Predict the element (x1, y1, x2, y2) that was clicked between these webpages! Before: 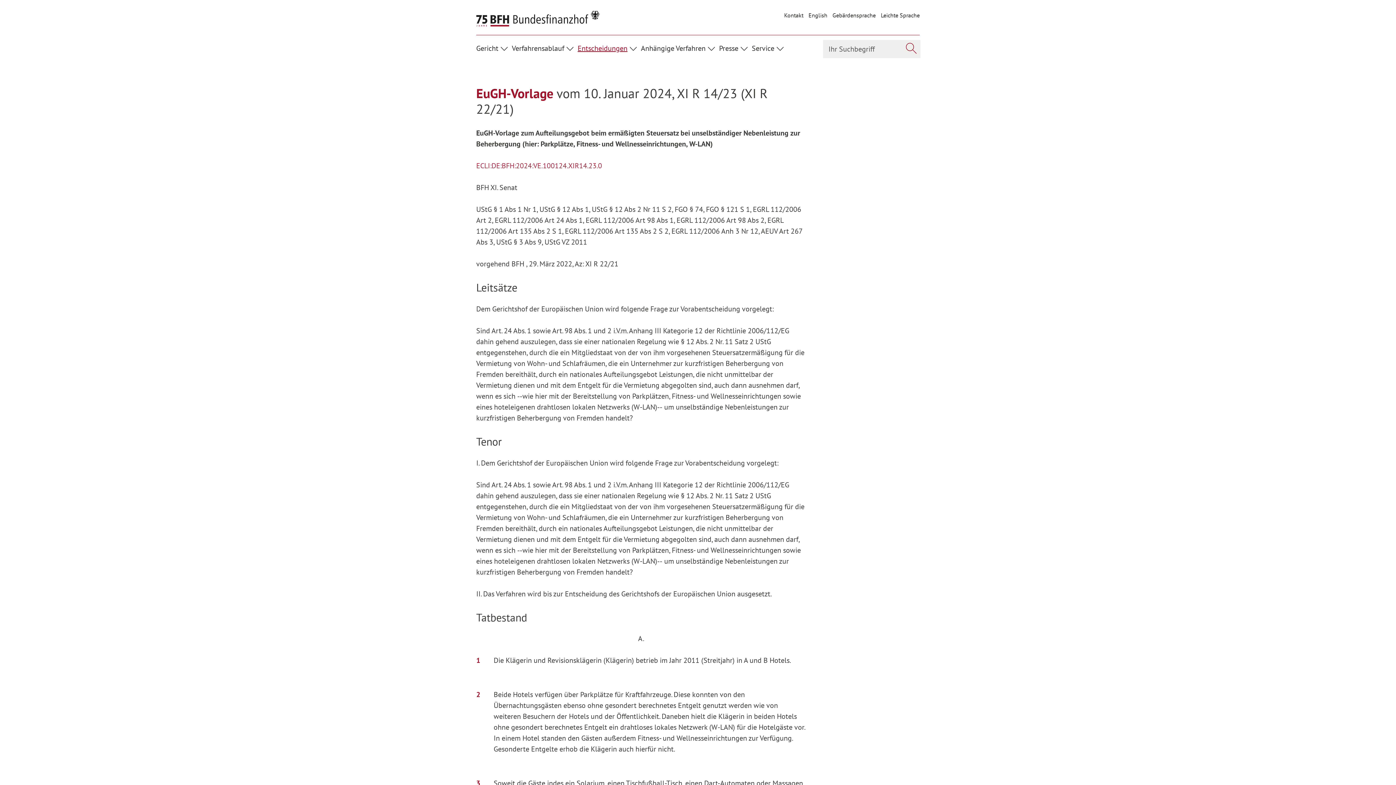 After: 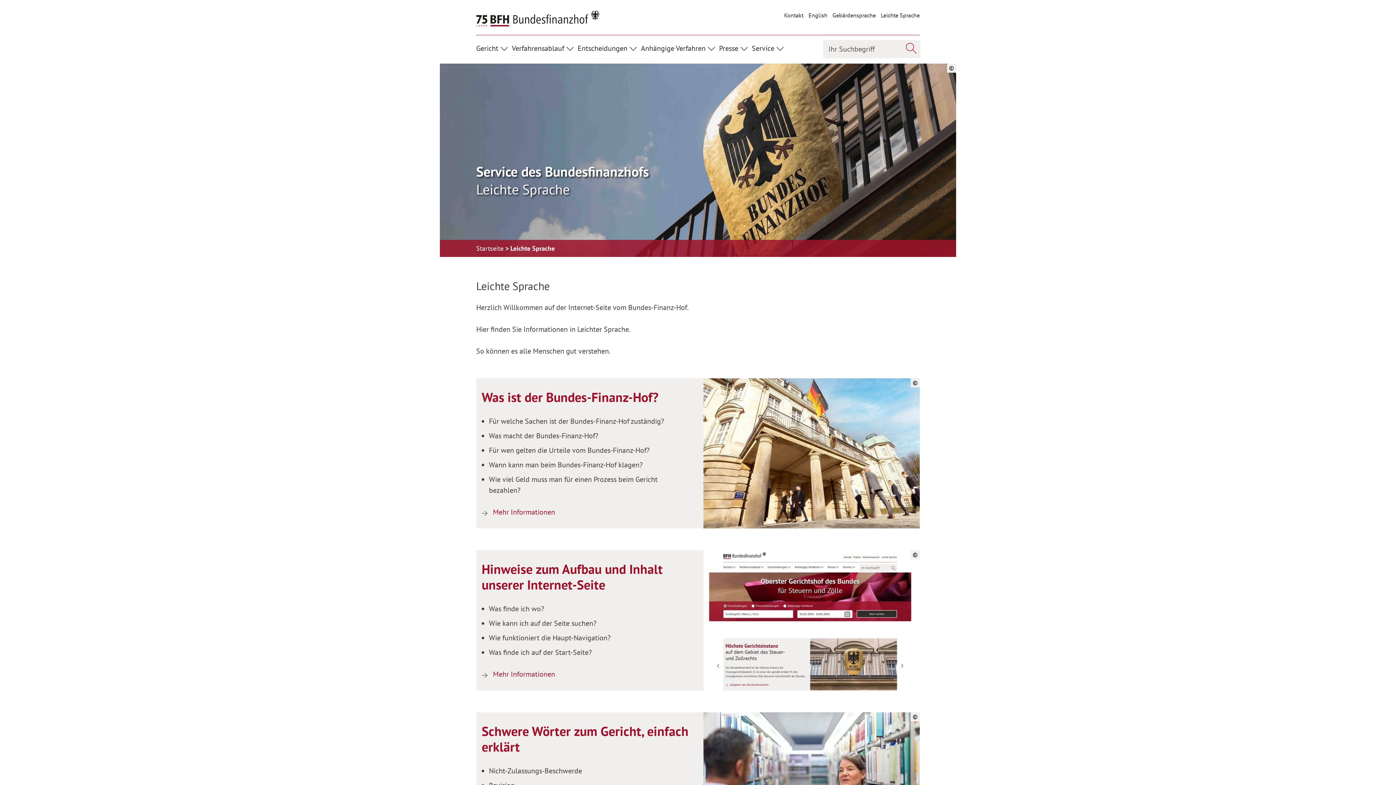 Action: label: Leichte Sprache bbox: (881, 11, 920, 18)